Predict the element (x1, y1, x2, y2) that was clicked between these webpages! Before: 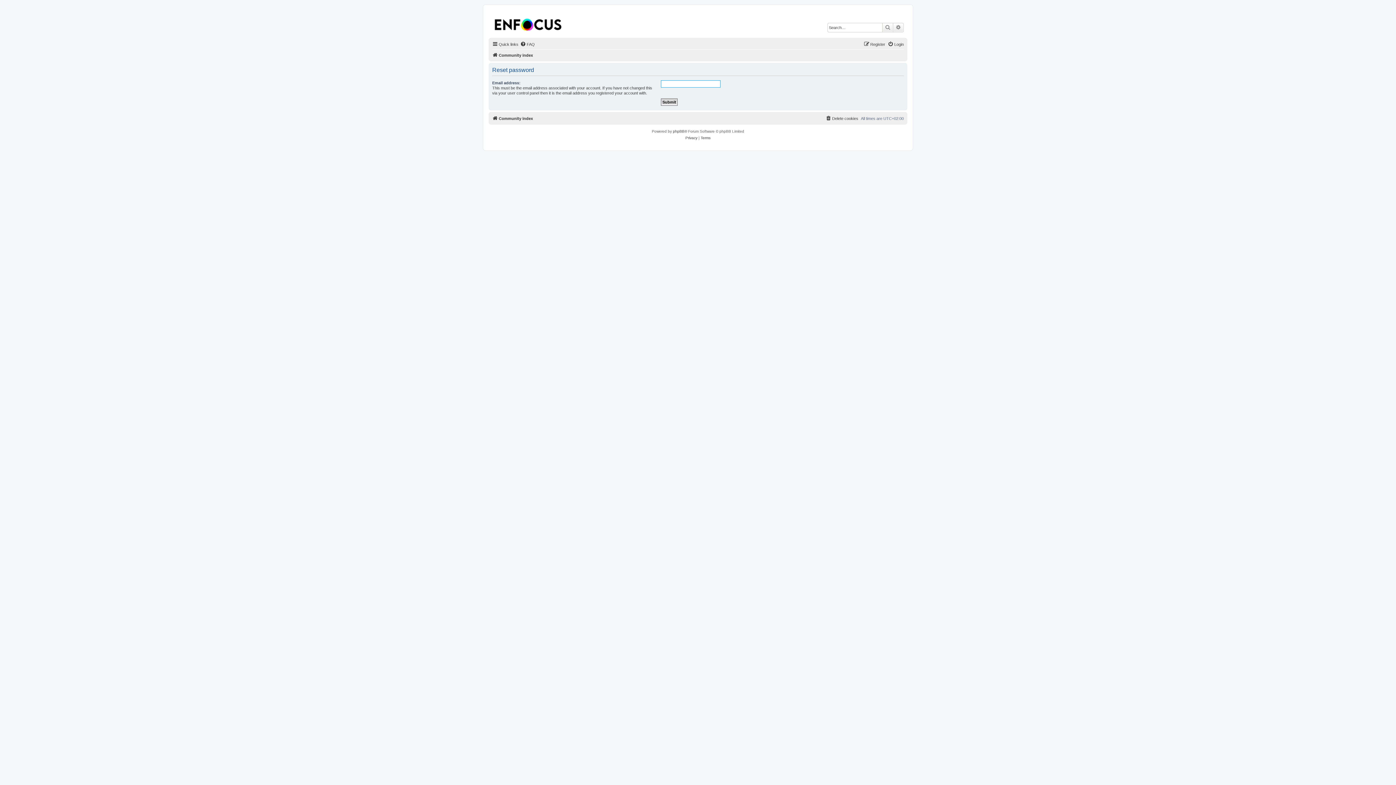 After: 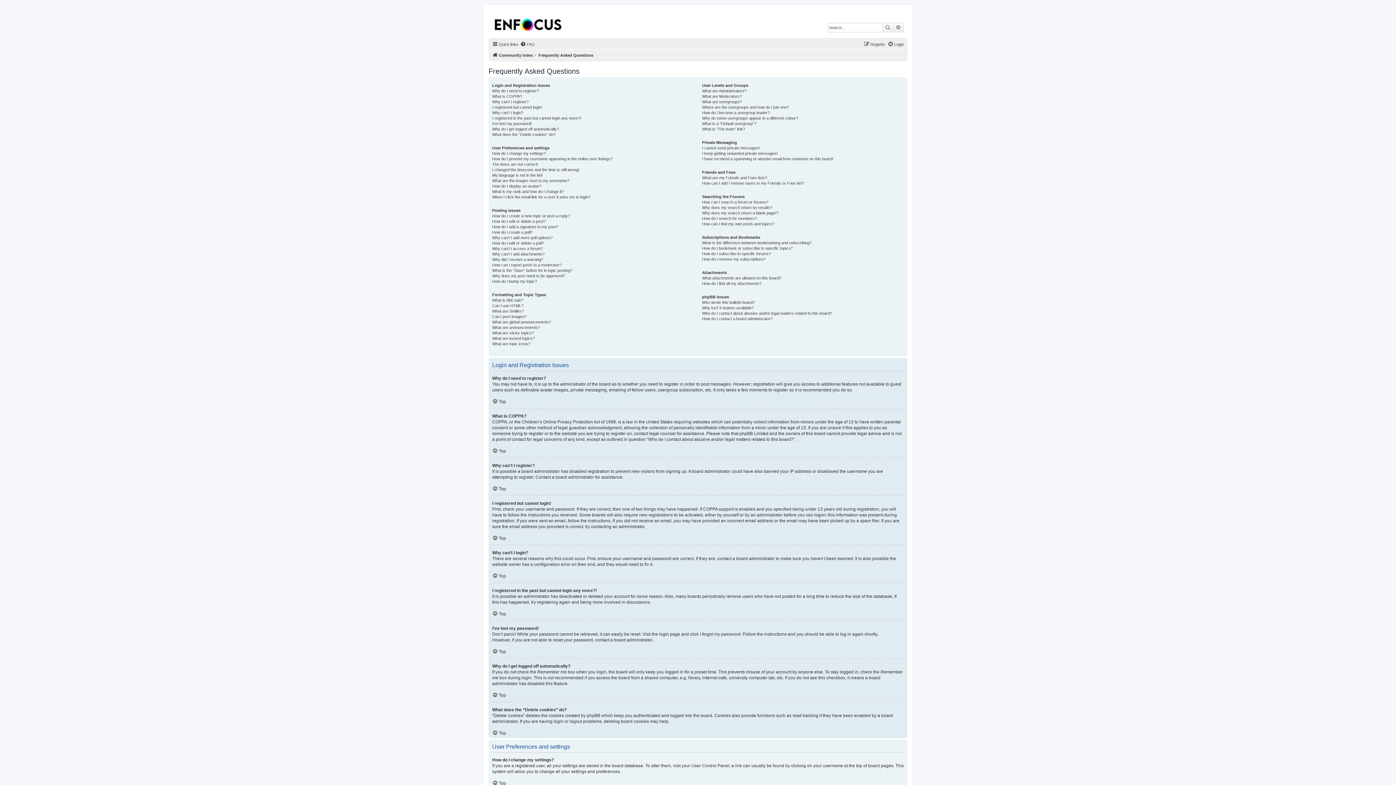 Action: bbox: (520, 40, 534, 48) label: FAQ